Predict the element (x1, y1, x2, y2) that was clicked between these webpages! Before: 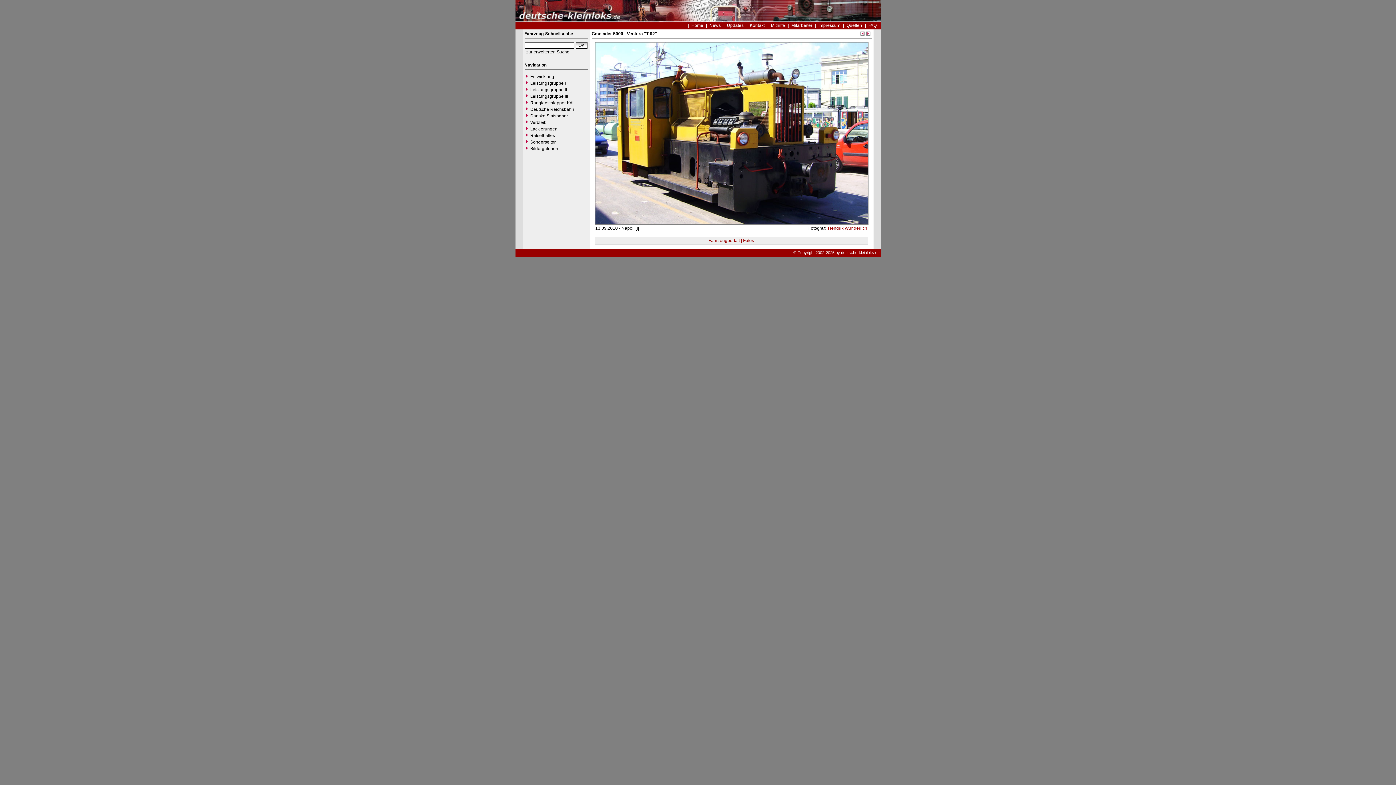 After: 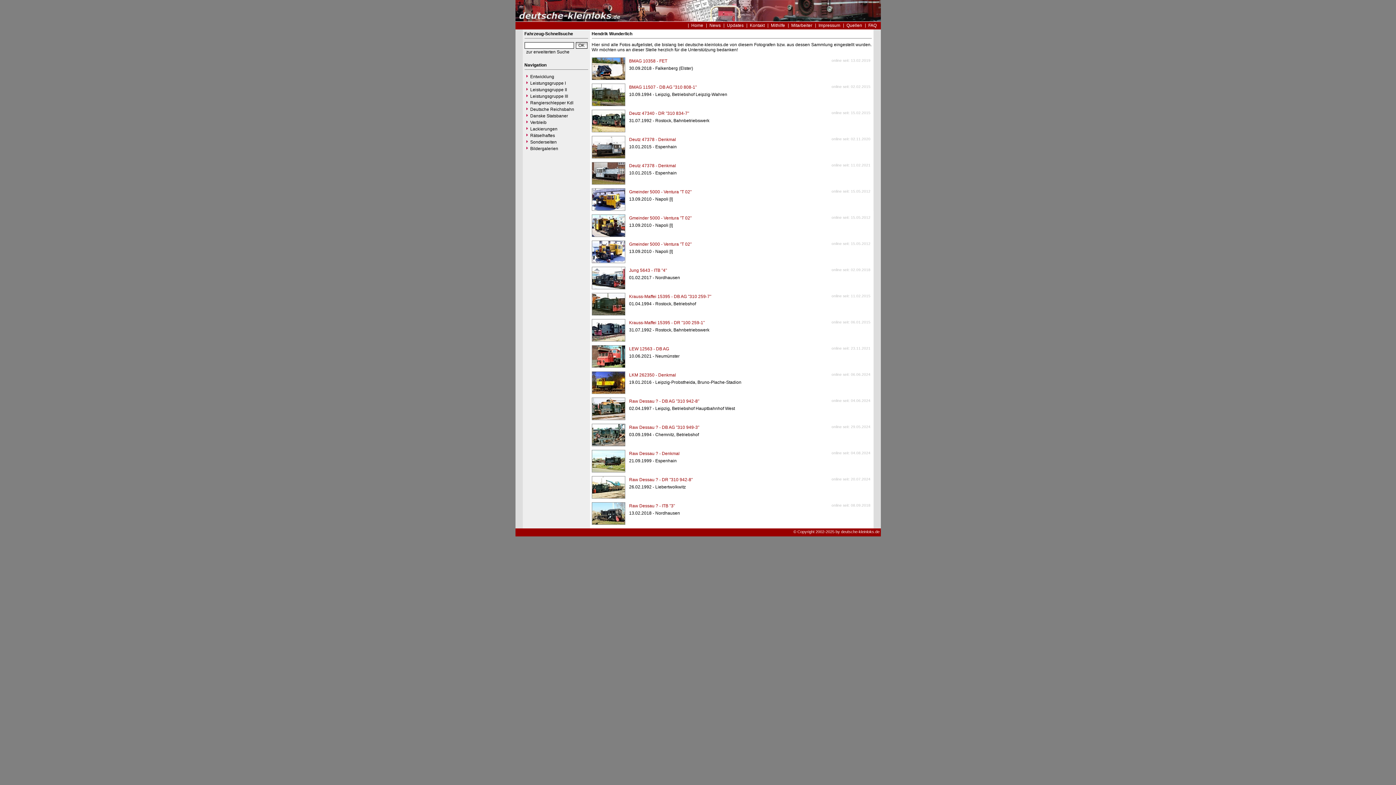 Action: bbox: (827, 225, 867, 230) label:  Hendrik Wunderlich